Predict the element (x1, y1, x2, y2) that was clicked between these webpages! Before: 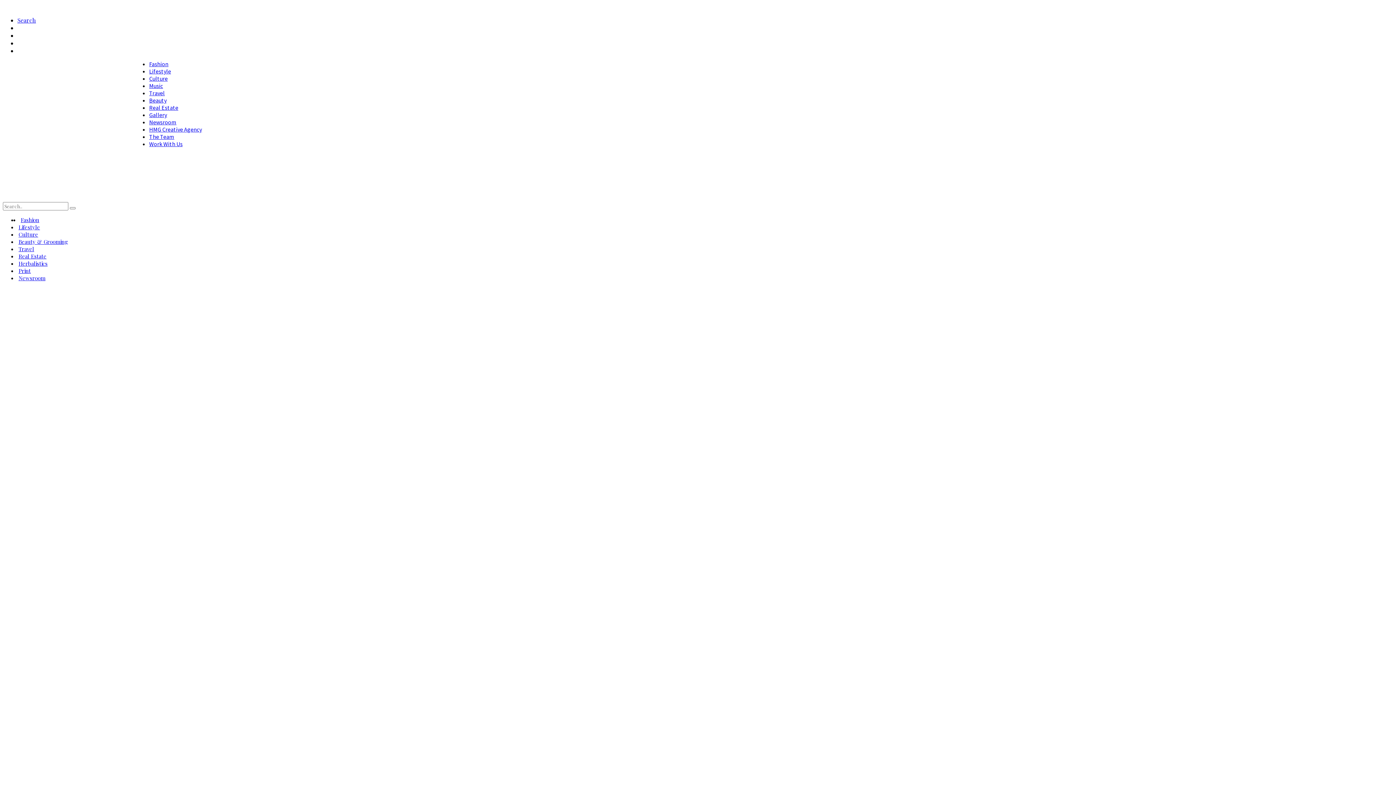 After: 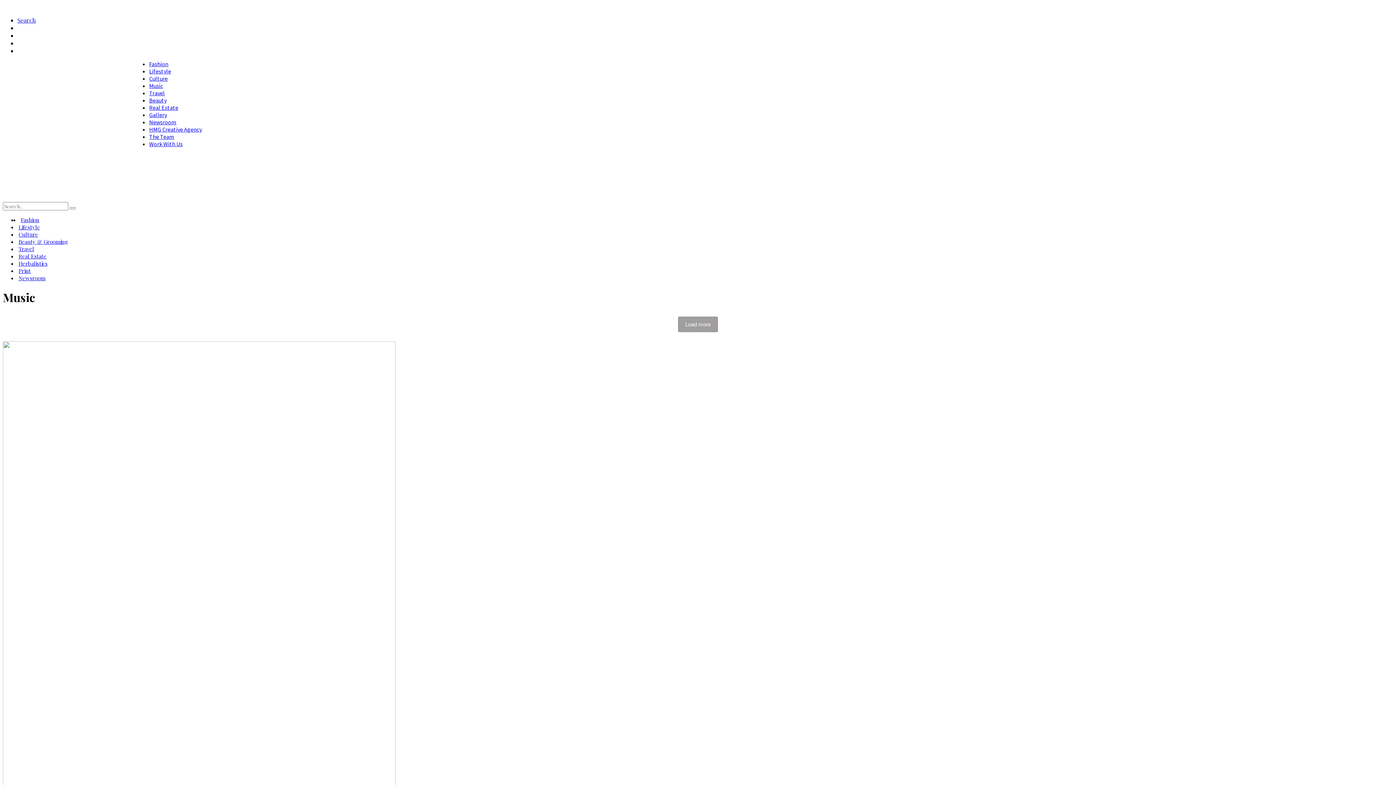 Action: label: Music bbox: (149, 82, 163, 89)